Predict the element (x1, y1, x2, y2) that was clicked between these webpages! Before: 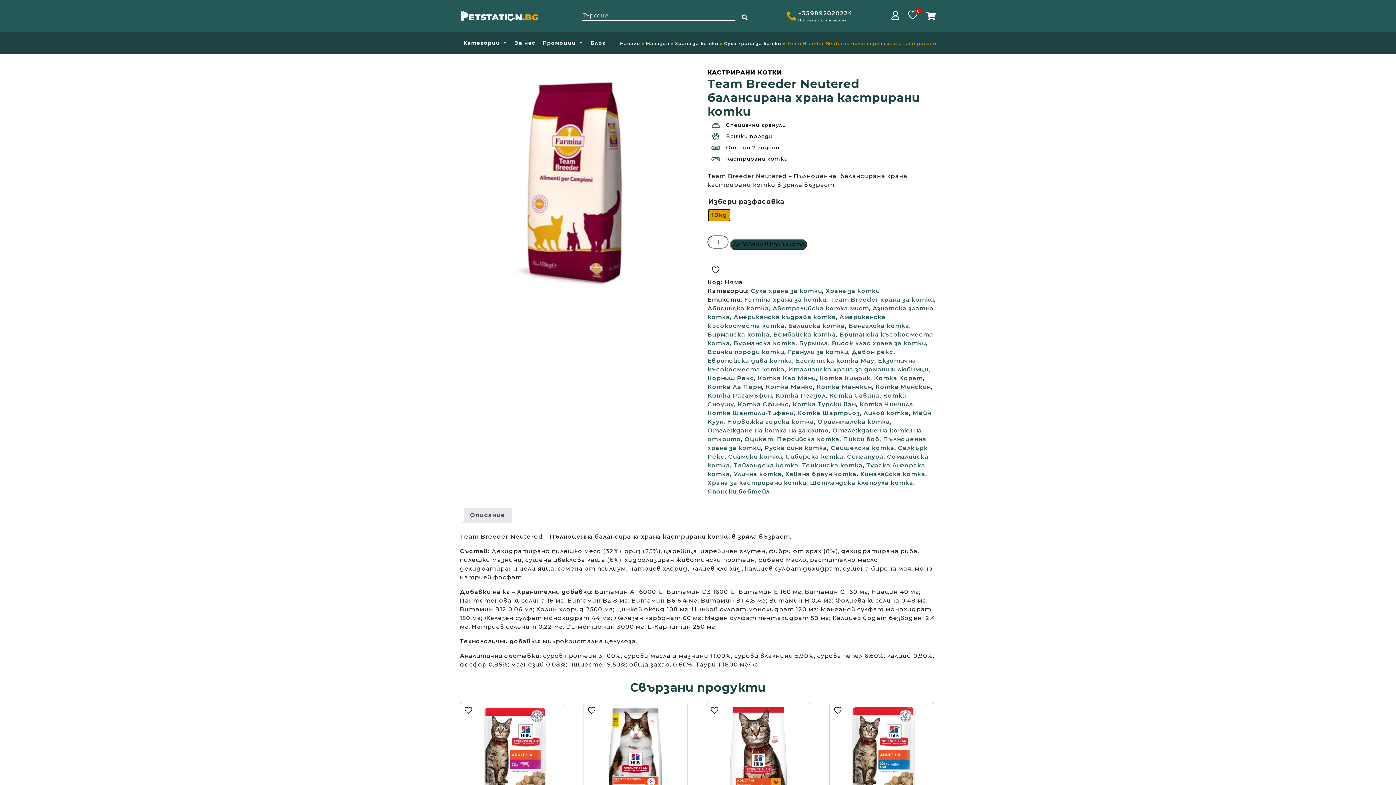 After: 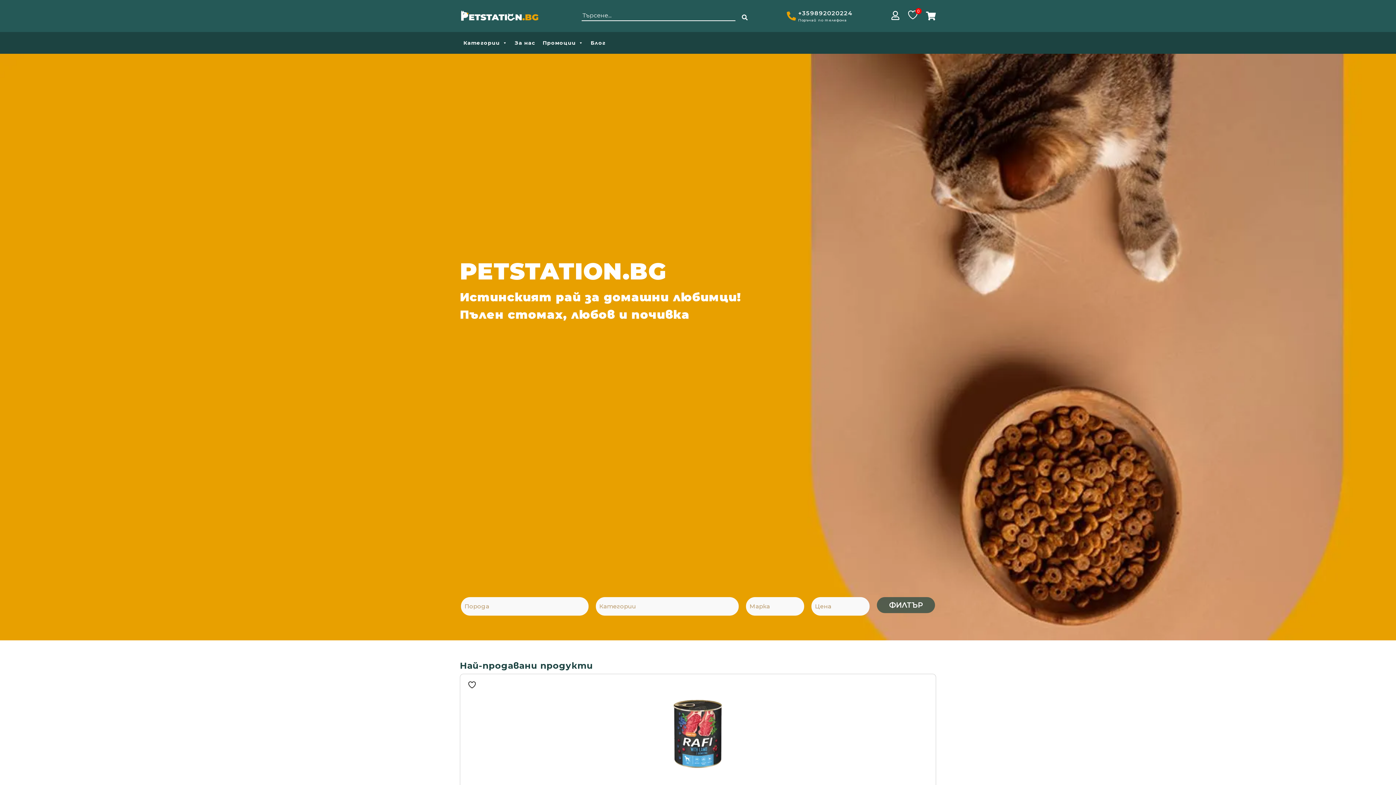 Action: bbox: (460, 8, 540, 23)